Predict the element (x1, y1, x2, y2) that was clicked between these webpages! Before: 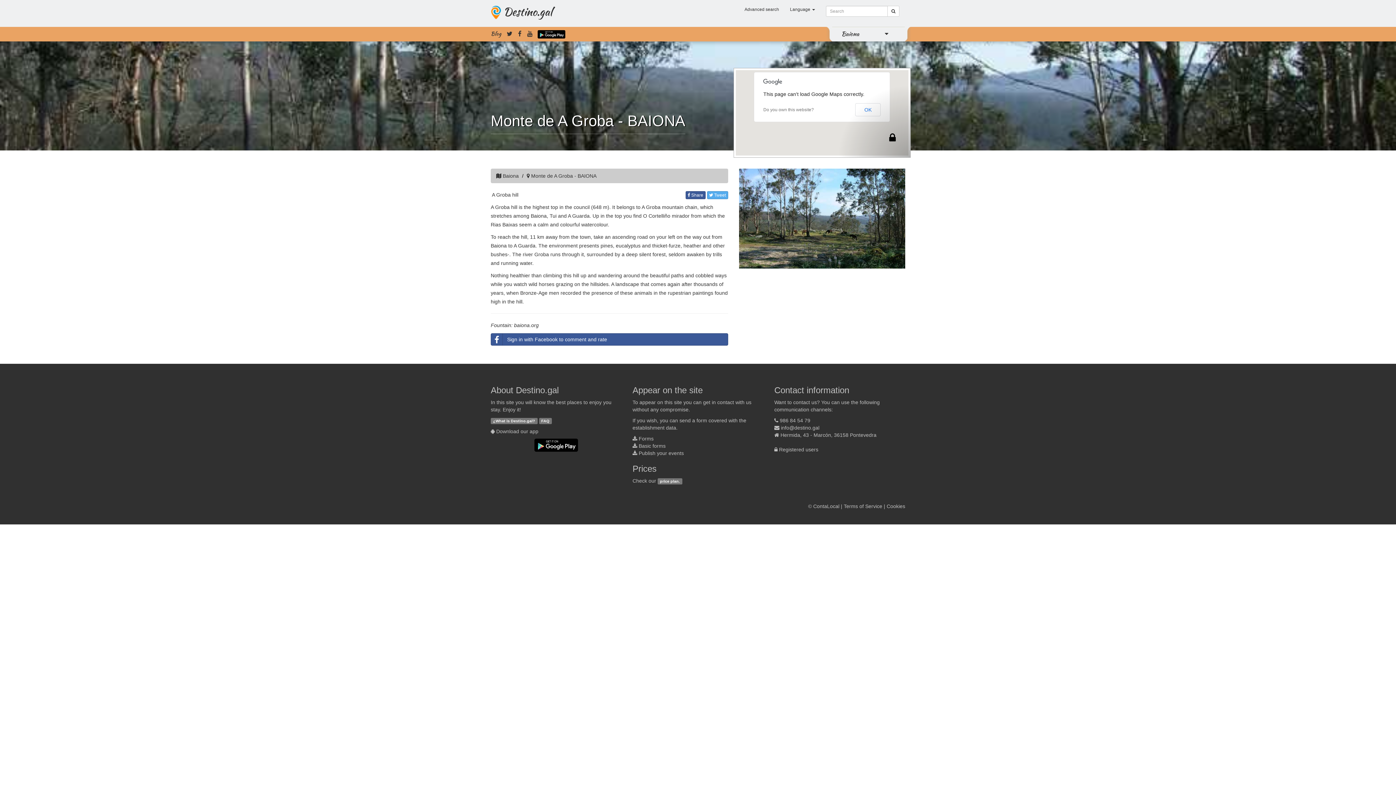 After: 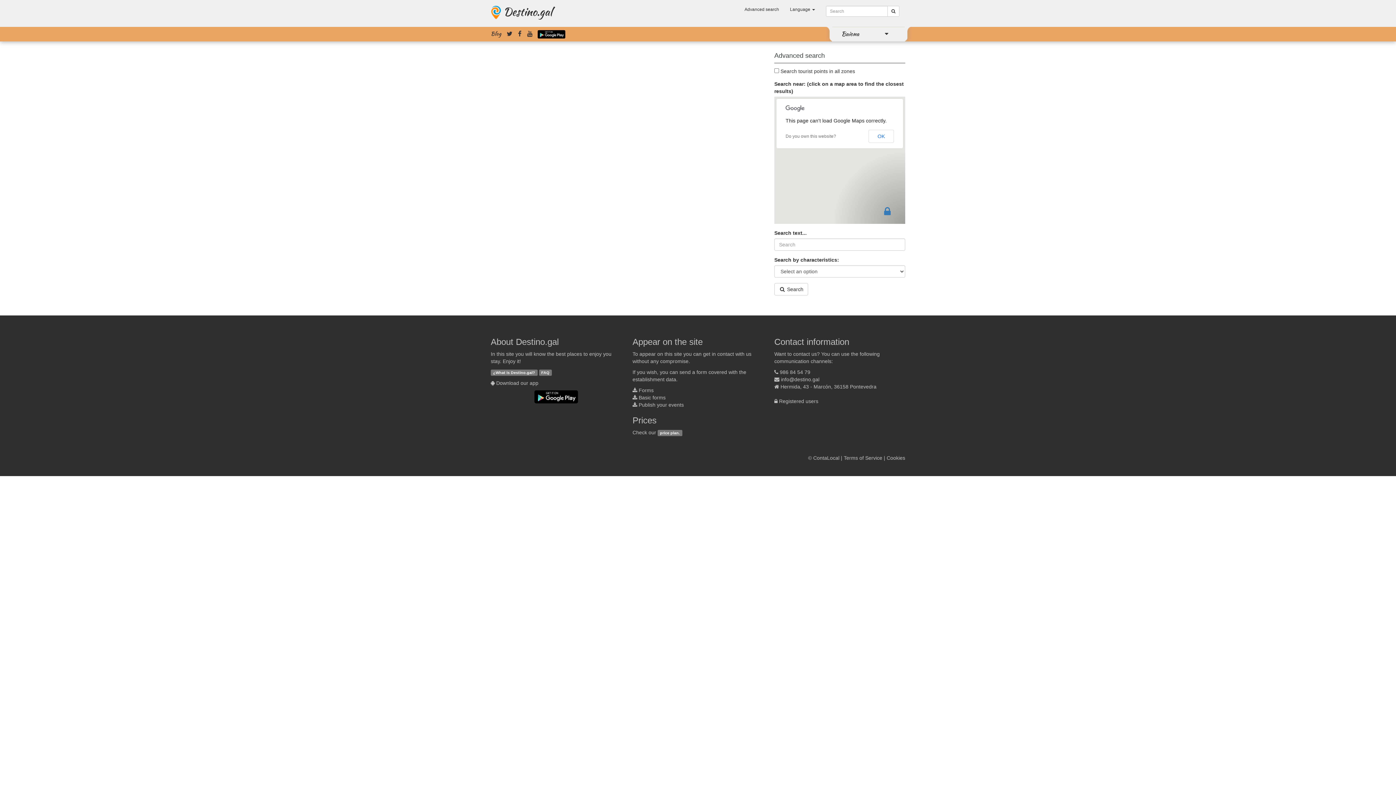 Action: bbox: (887, 5, 899, 16)